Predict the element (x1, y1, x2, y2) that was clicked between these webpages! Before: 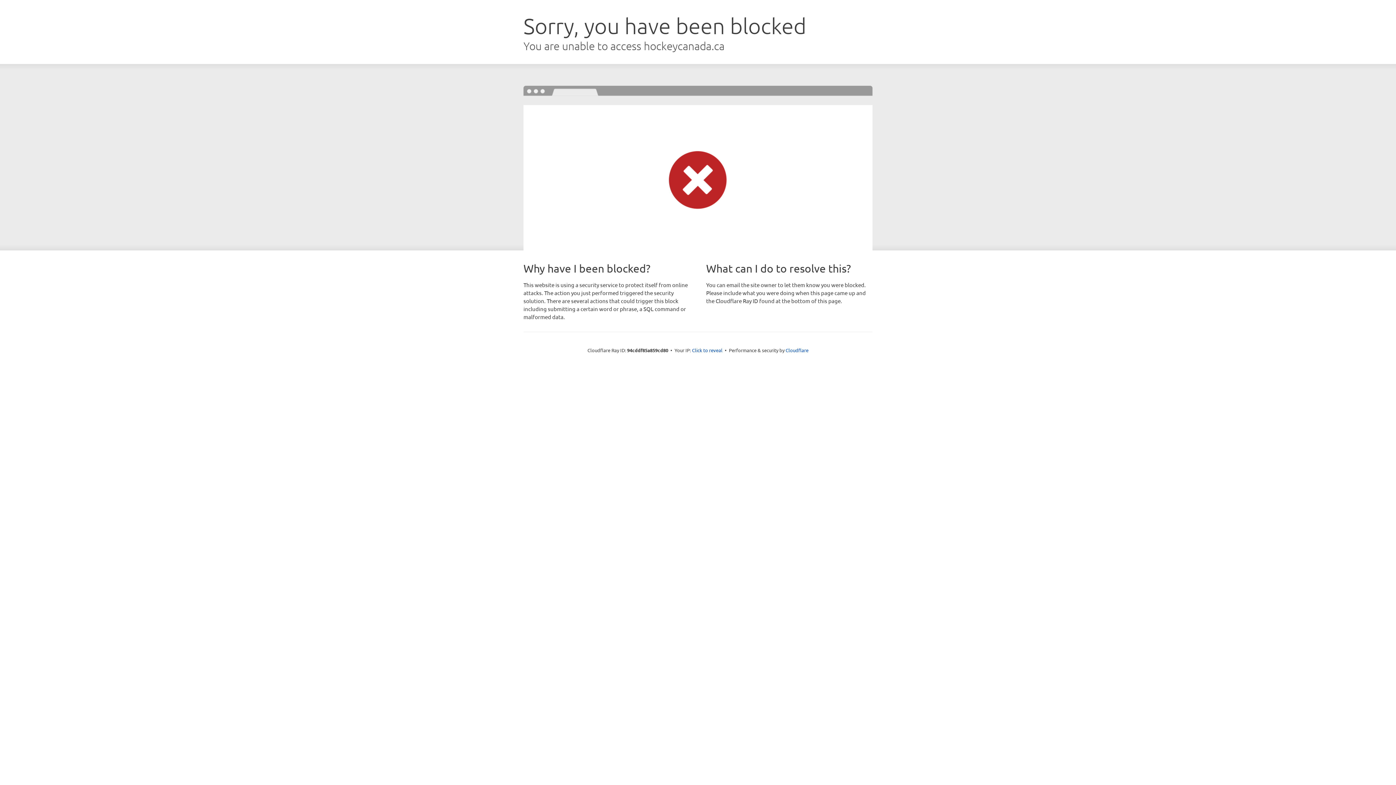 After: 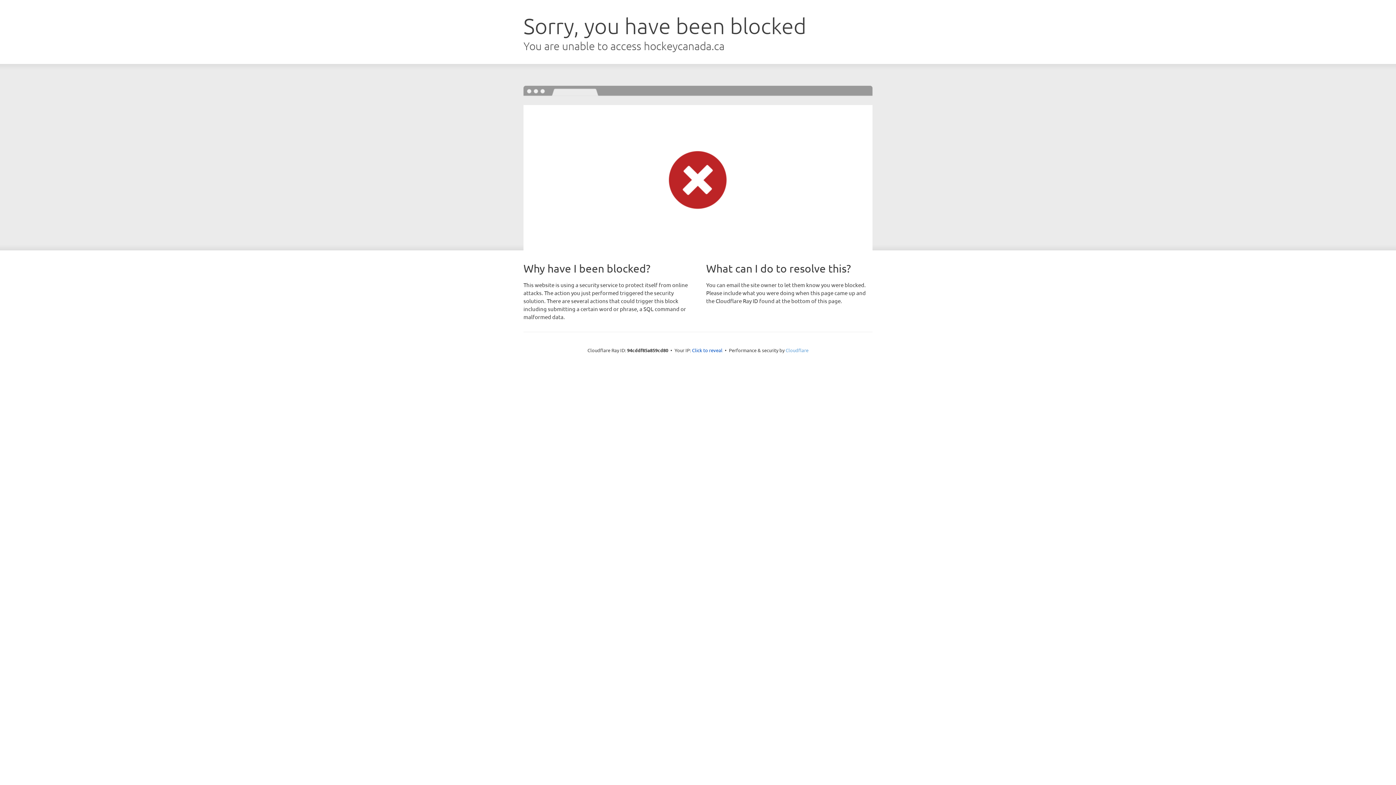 Action: bbox: (785, 347, 808, 353) label: Cloudflare